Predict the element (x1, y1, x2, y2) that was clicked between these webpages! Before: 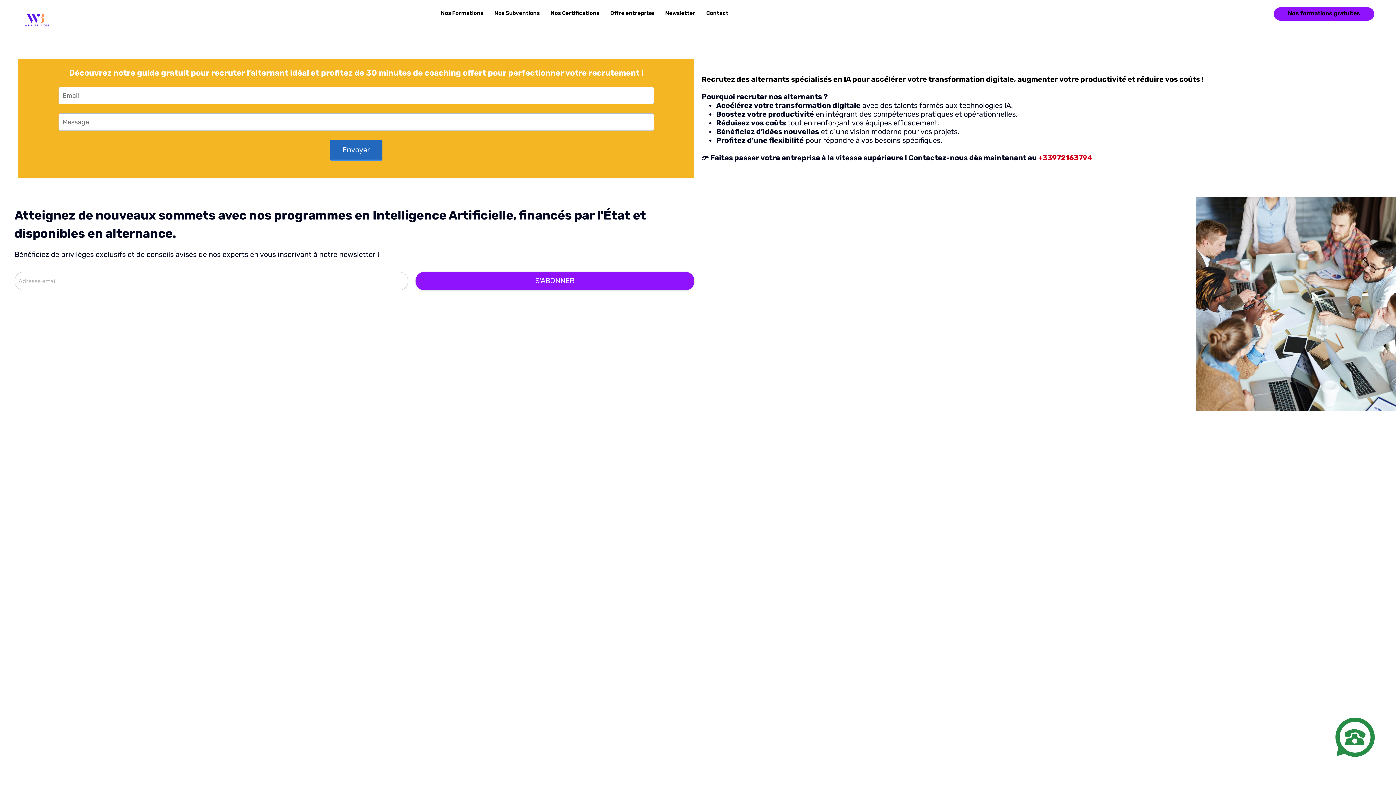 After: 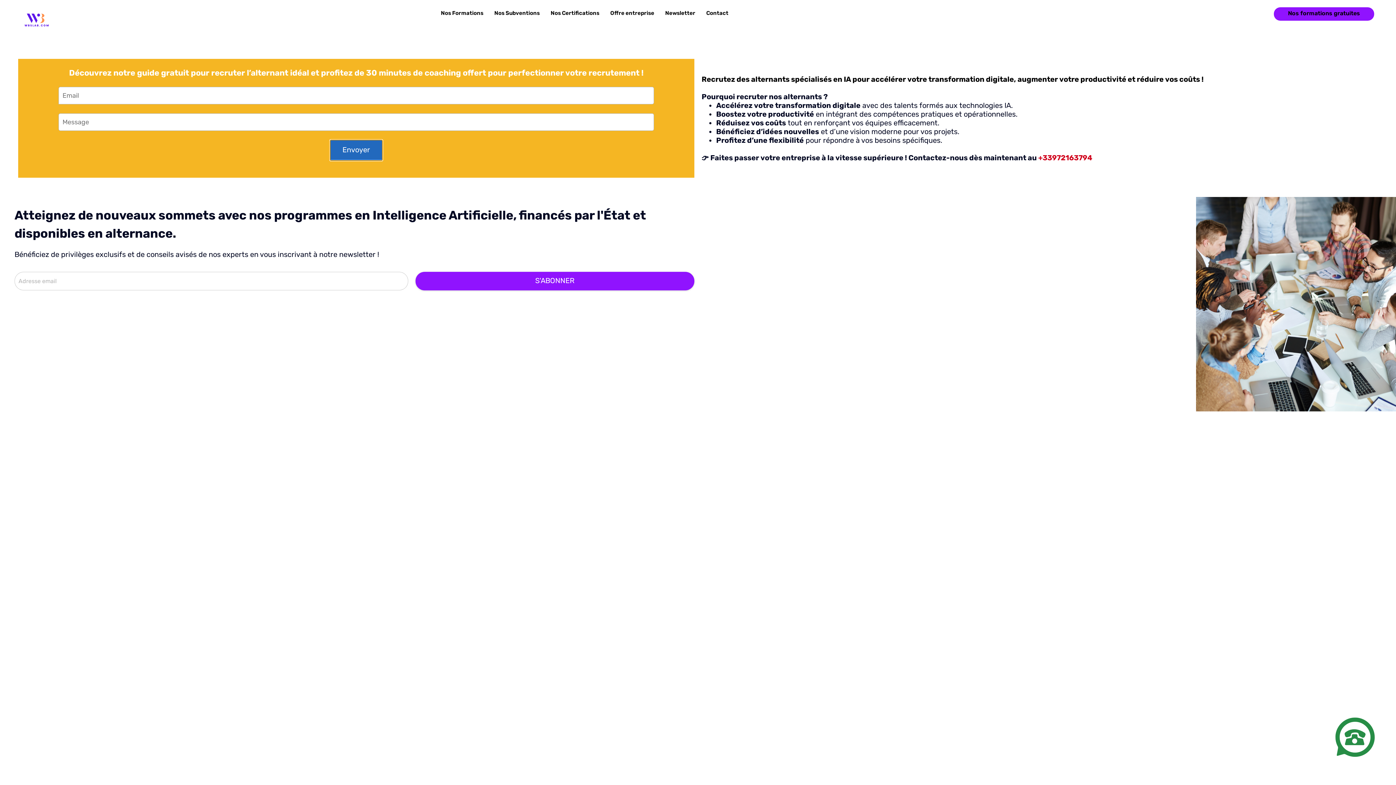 Action: label: Envoyer bbox: (330, 140, 382, 160)